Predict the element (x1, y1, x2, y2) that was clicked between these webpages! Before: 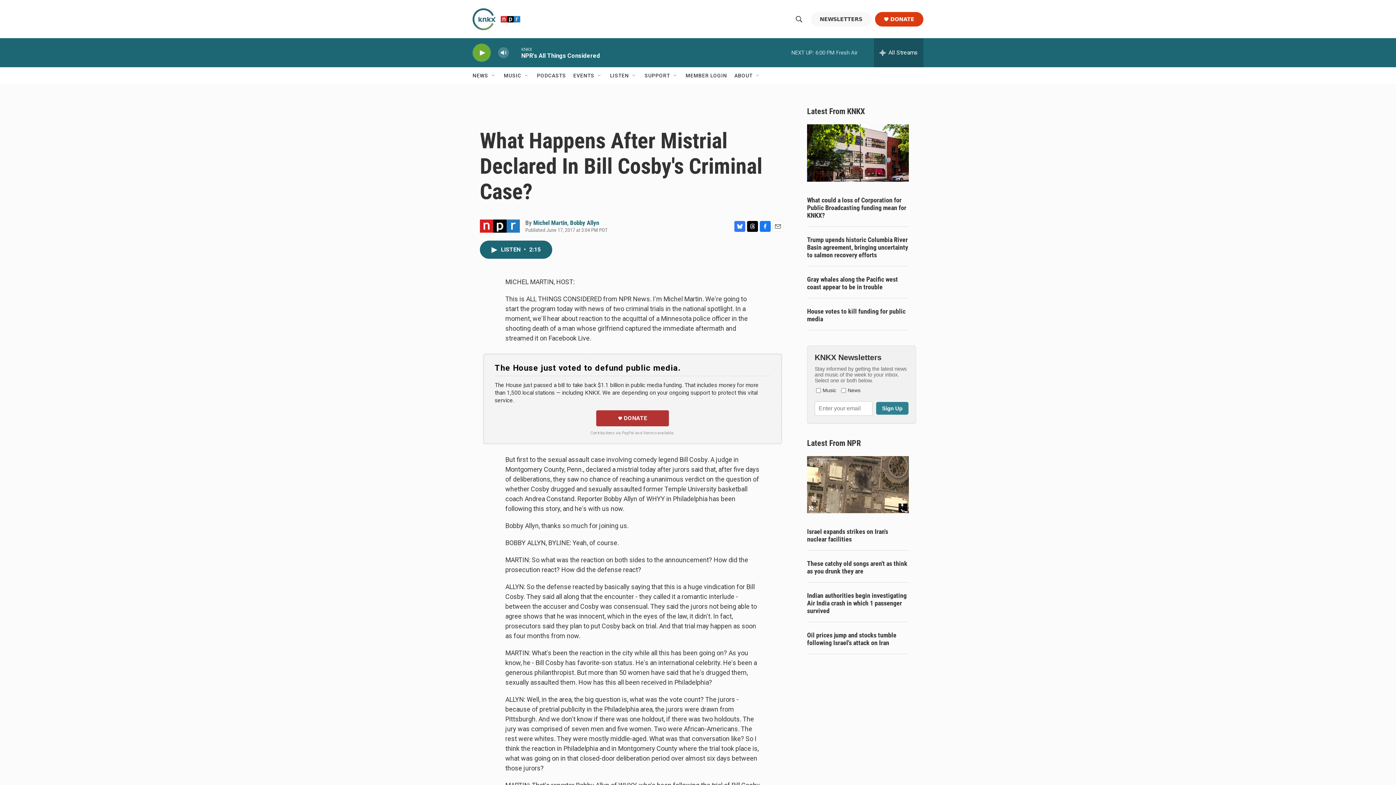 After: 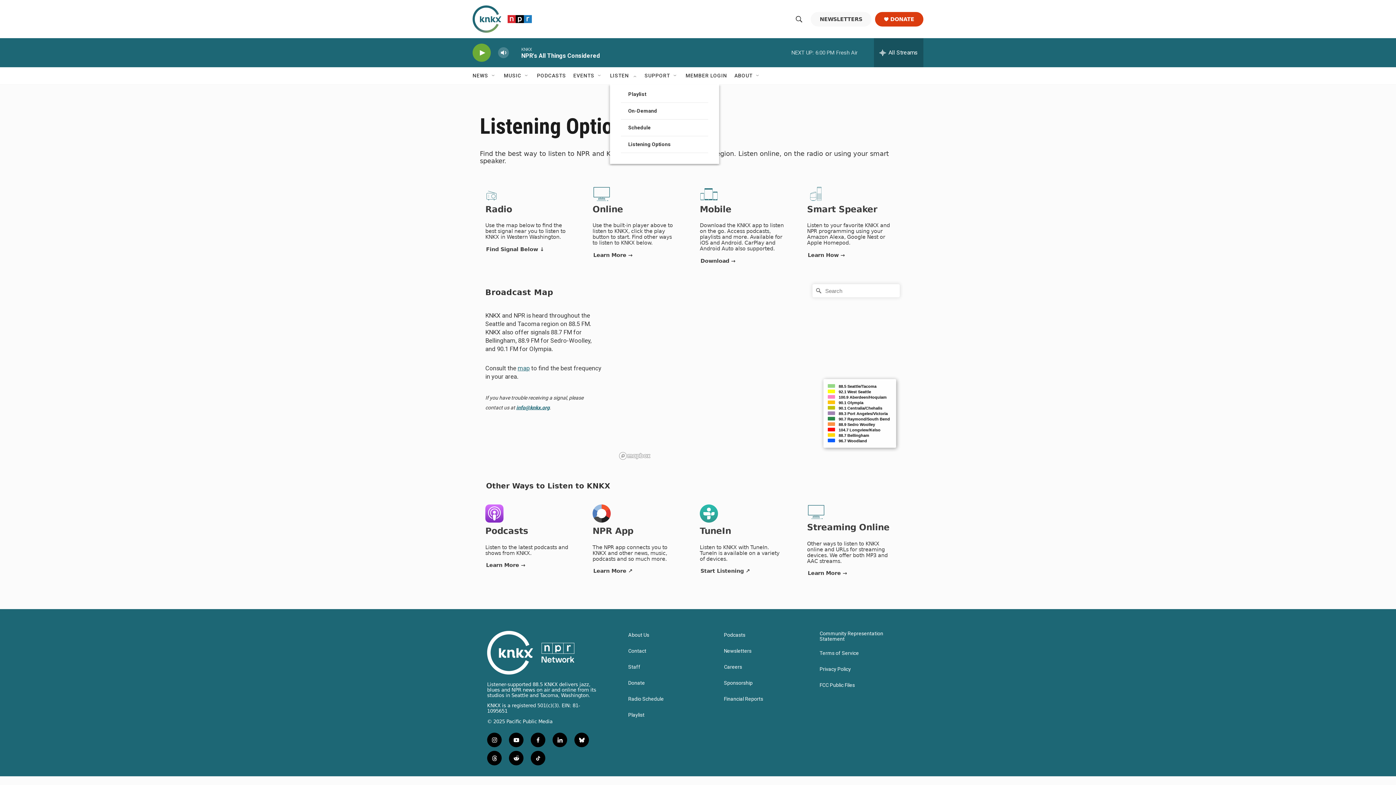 Action: bbox: (614, 67, 634, 84) label: LISTEN